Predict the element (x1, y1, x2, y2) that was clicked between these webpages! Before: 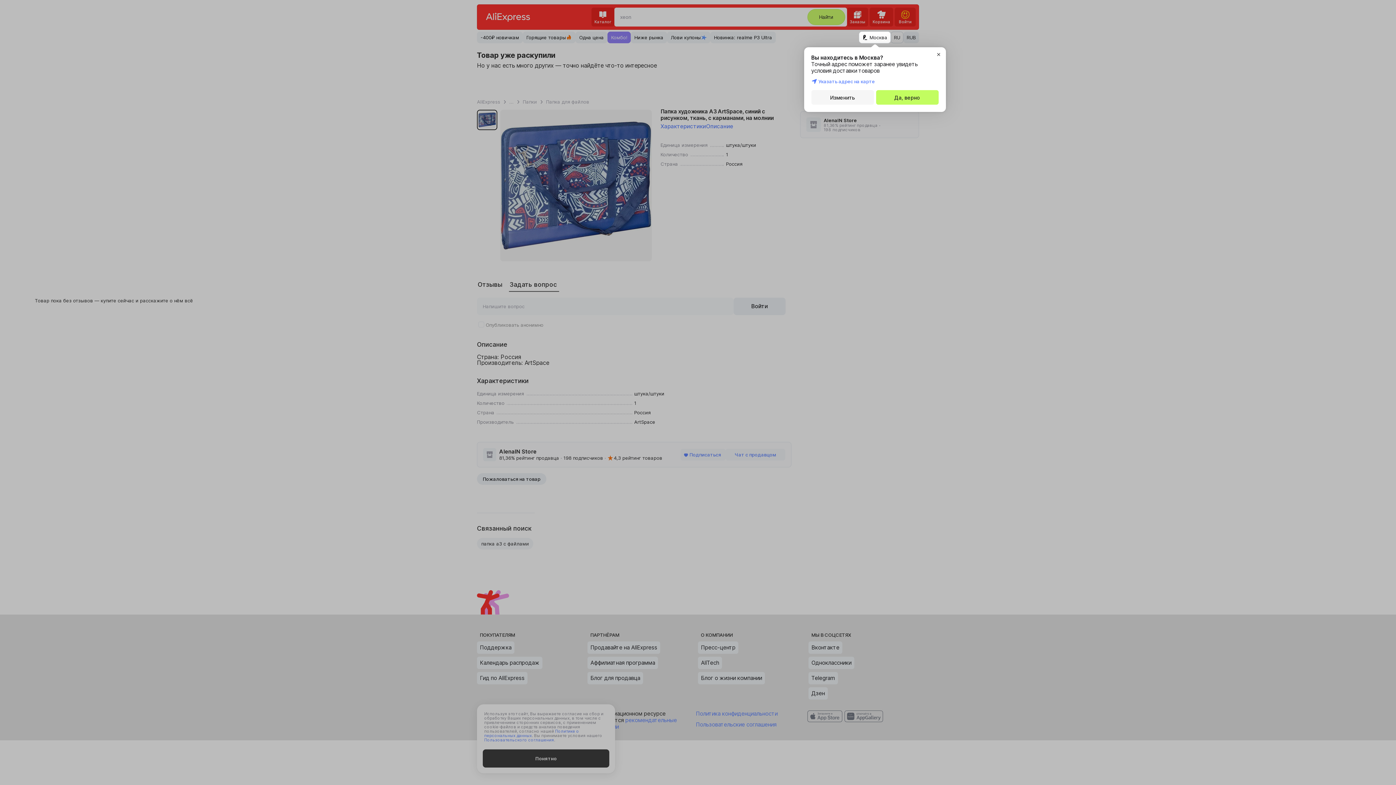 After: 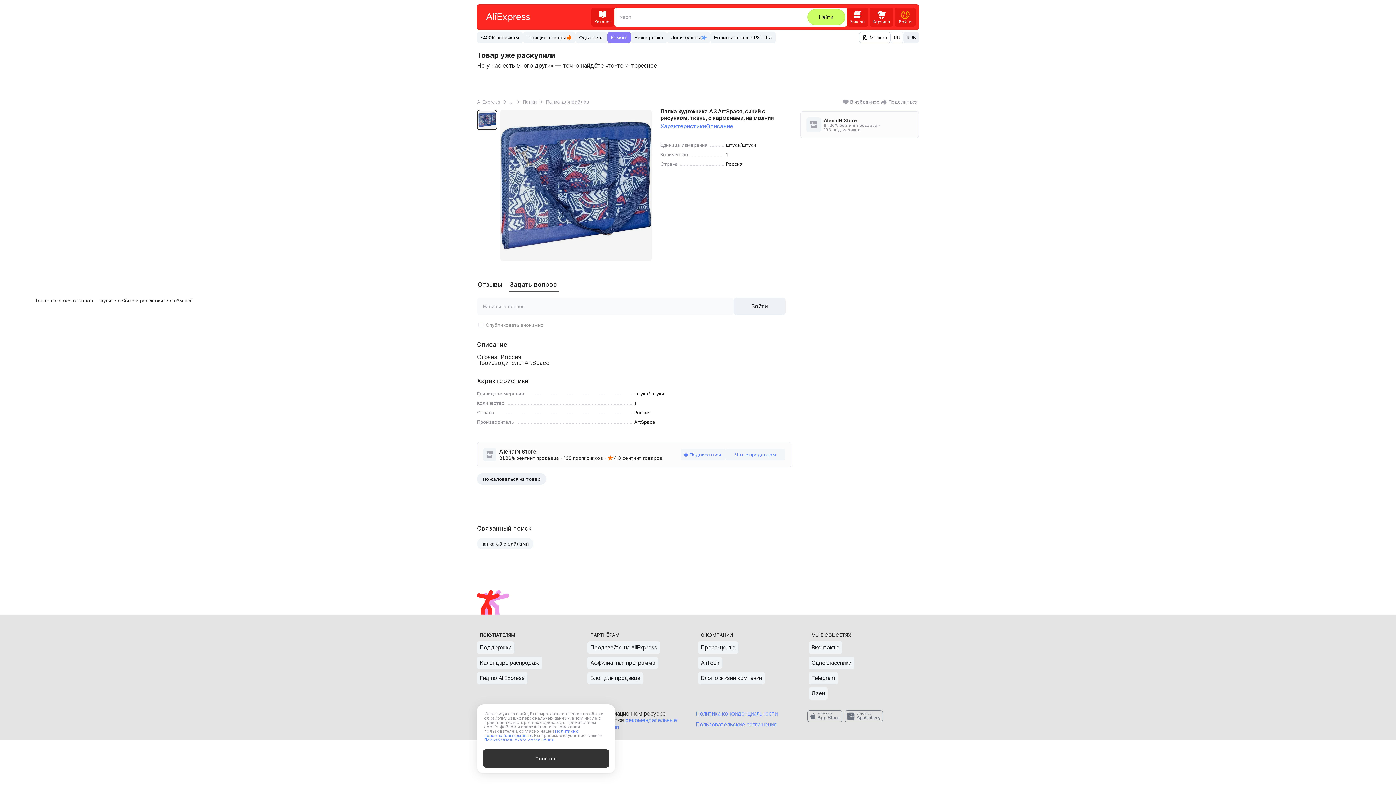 Action: label: Да, верно bbox: (876, 90, 938, 104)